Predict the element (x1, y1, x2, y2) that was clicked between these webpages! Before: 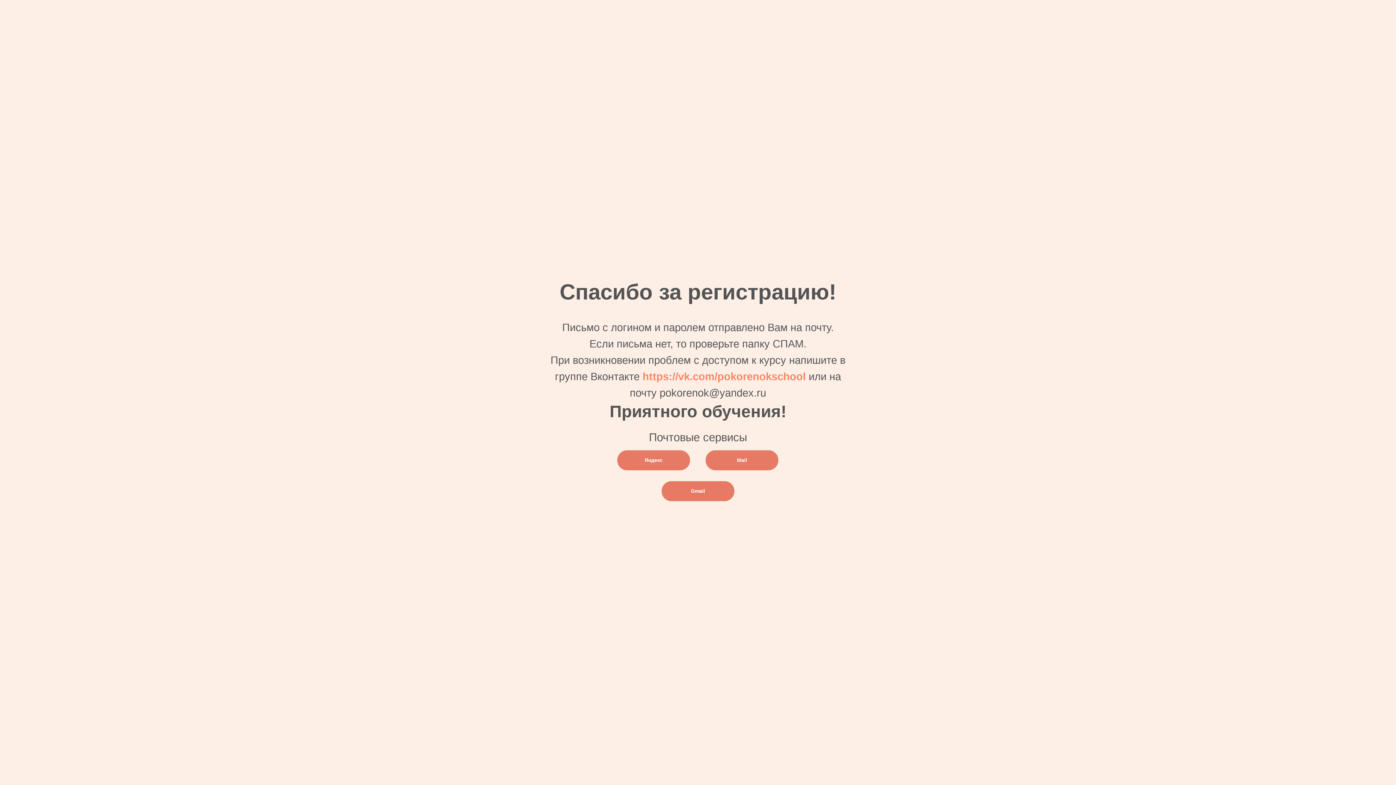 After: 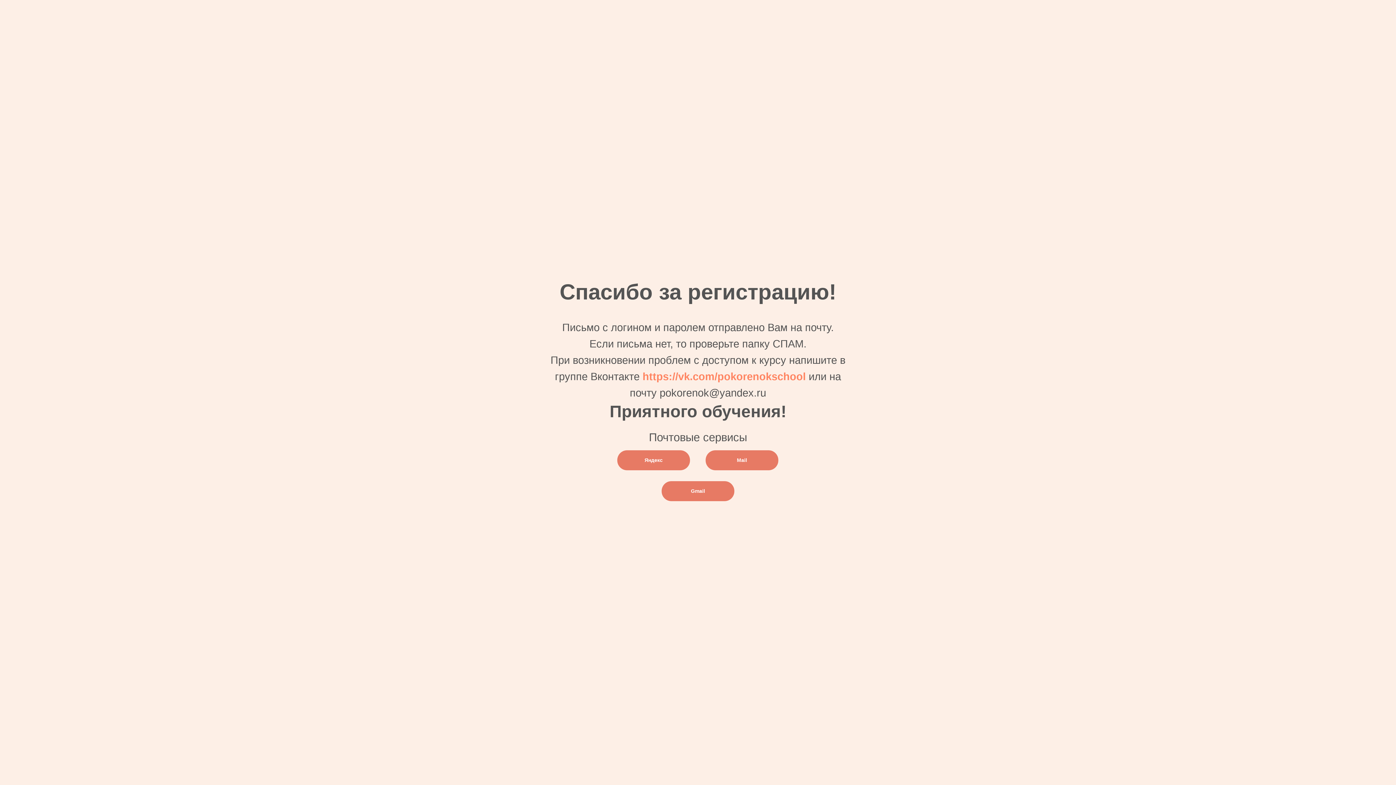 Action: label: Mail bbox: (705, 450, 778, 470)